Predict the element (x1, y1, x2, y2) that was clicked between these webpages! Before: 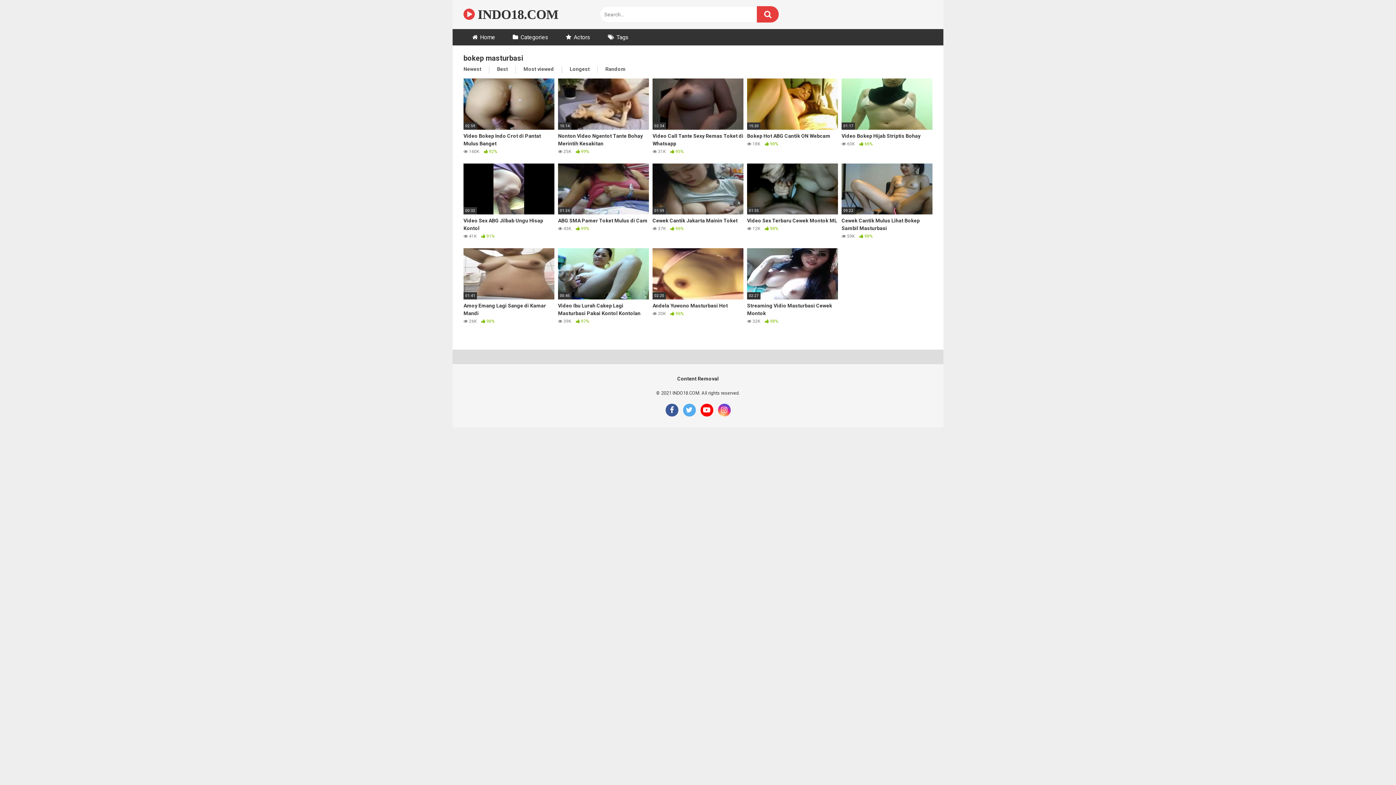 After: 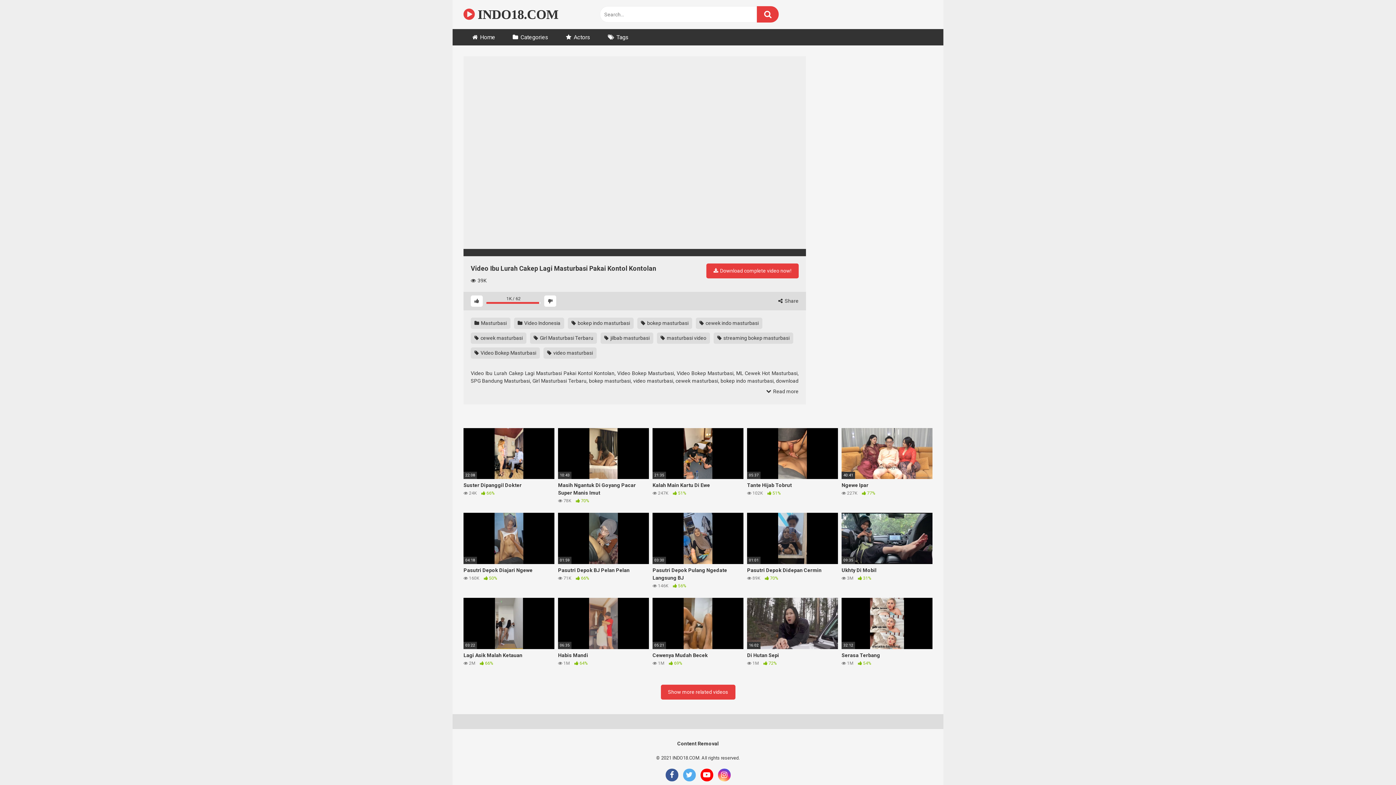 Action: bbox: (558, 248, 649, 325) label: 00:45
Video Ibu Lurah Cakep Lagi Masturbasi Pakai Kontol Kontolan
 39K  97%